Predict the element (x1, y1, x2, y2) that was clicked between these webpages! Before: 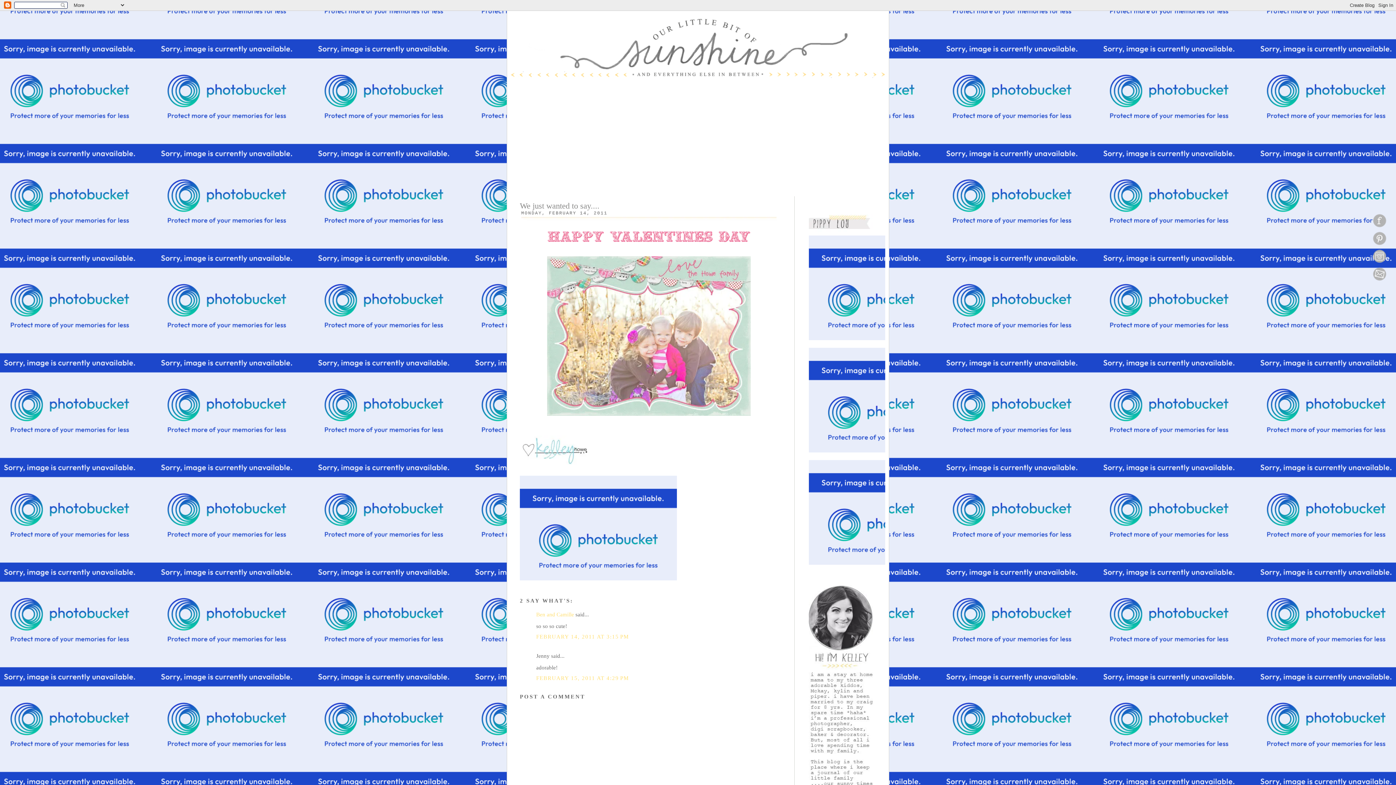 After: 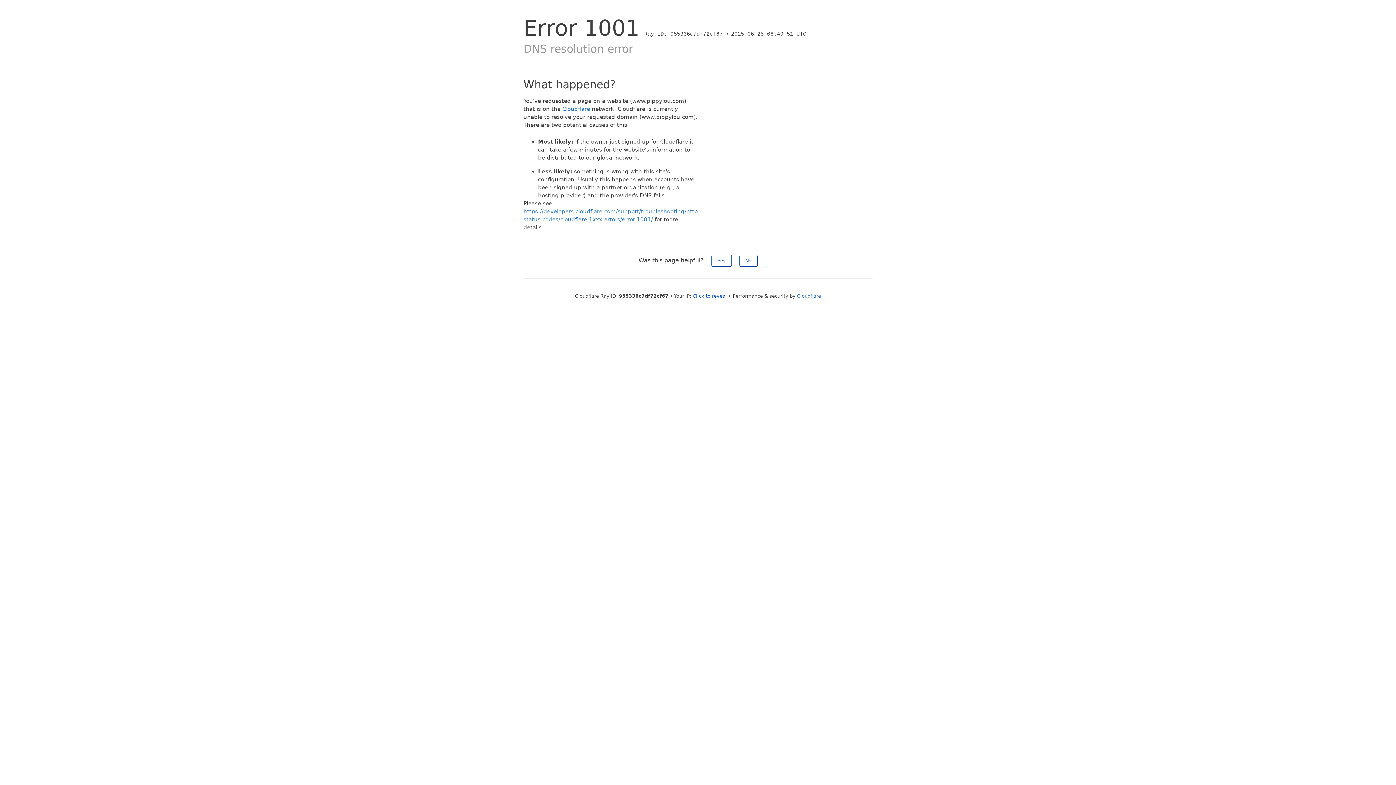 Action: bbox: (809, 228, 873, 234)